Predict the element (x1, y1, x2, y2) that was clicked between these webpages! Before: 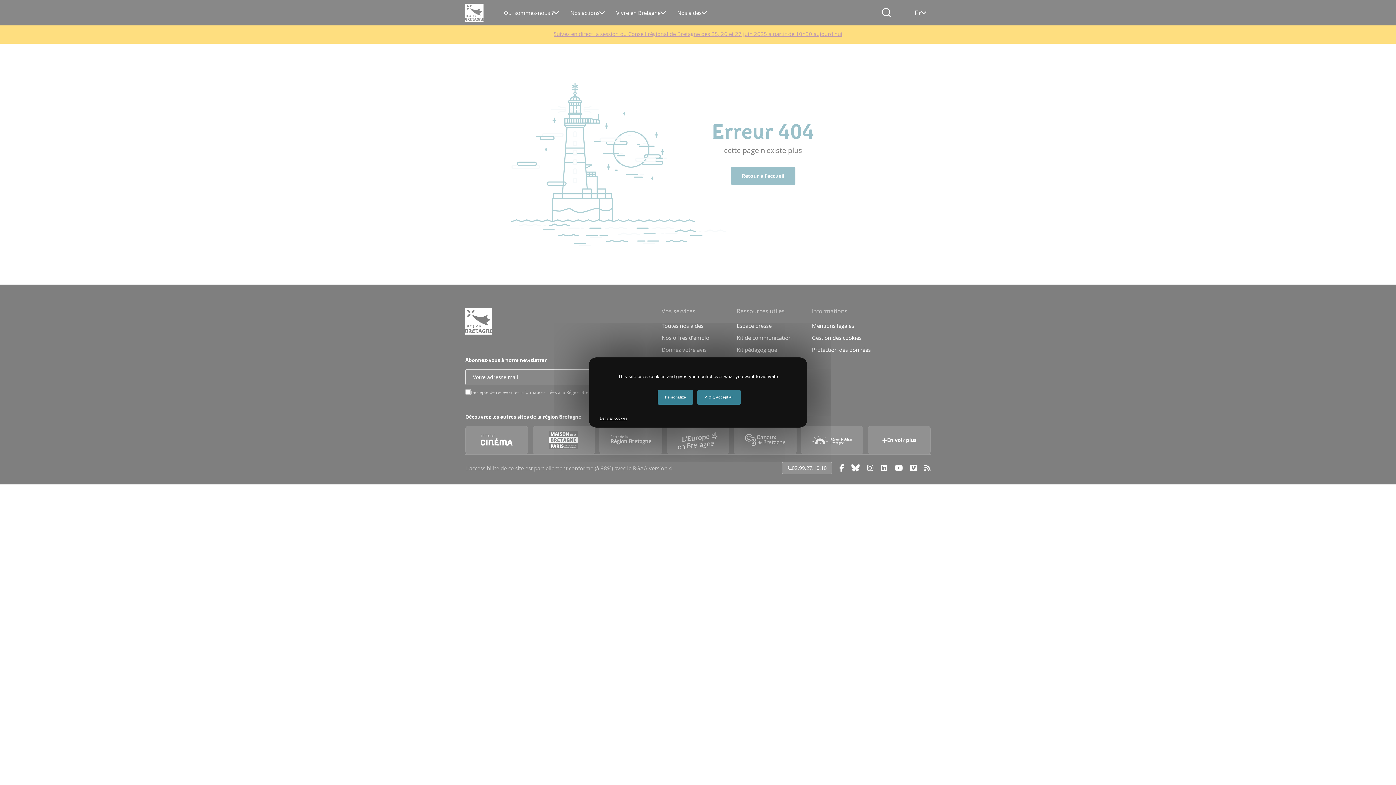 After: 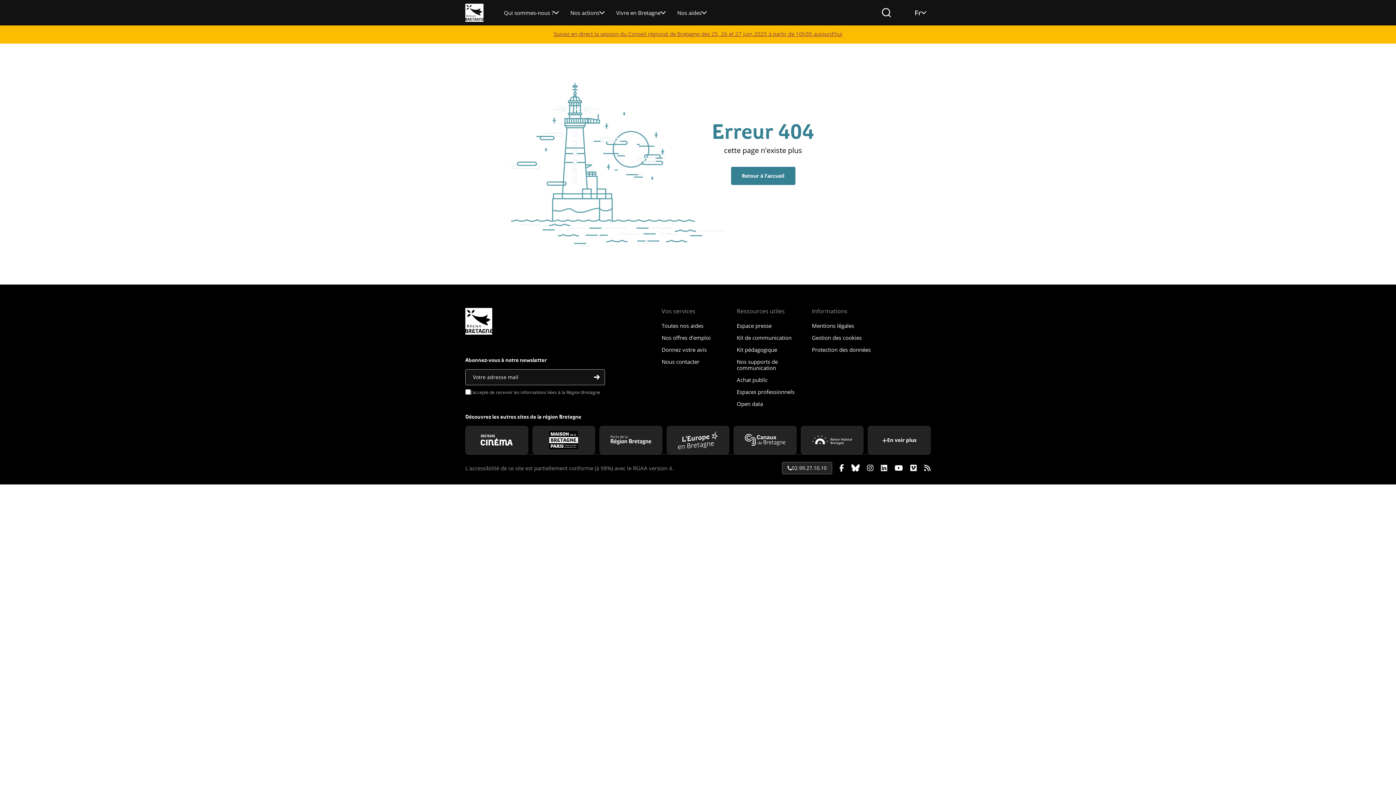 Action: label:  OK, accept all bbox: (697, 390, 741, 404)